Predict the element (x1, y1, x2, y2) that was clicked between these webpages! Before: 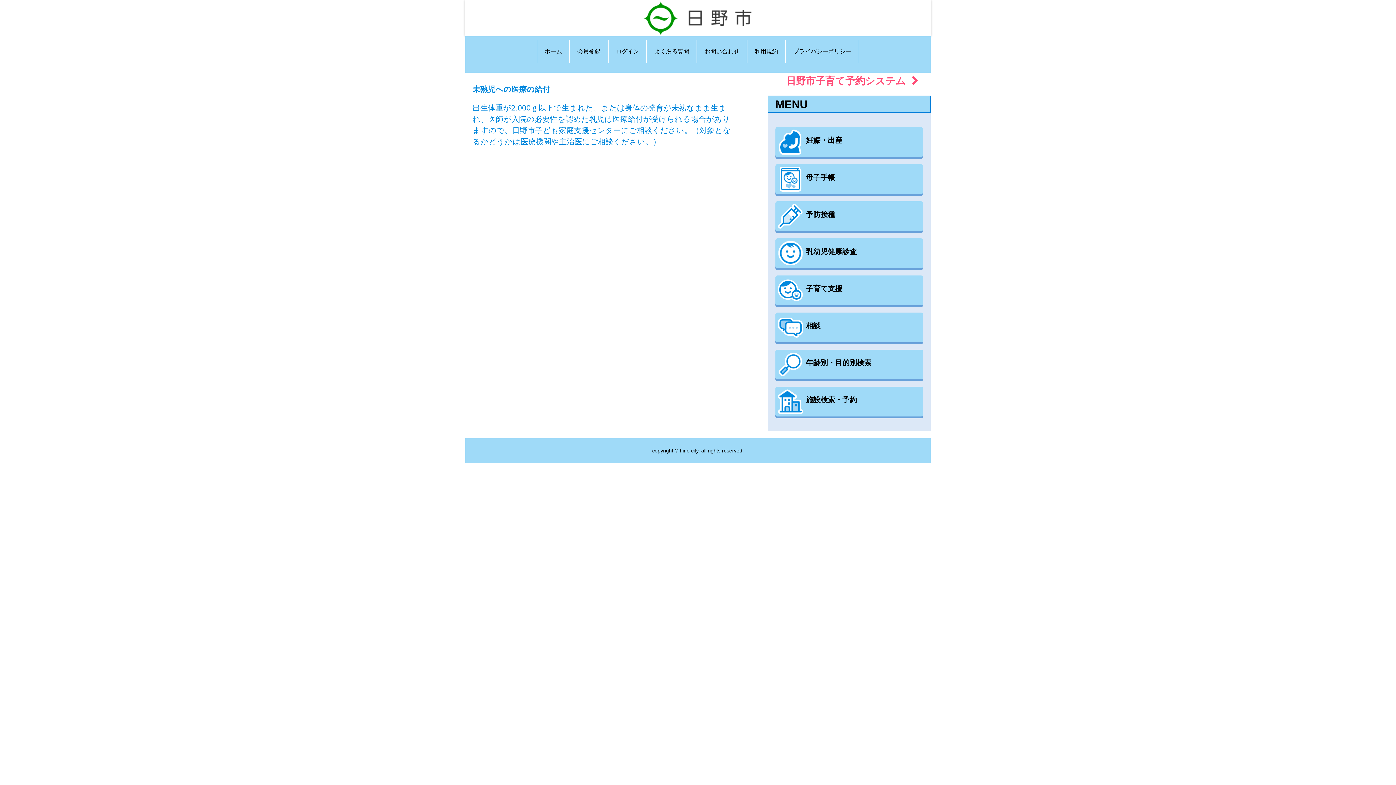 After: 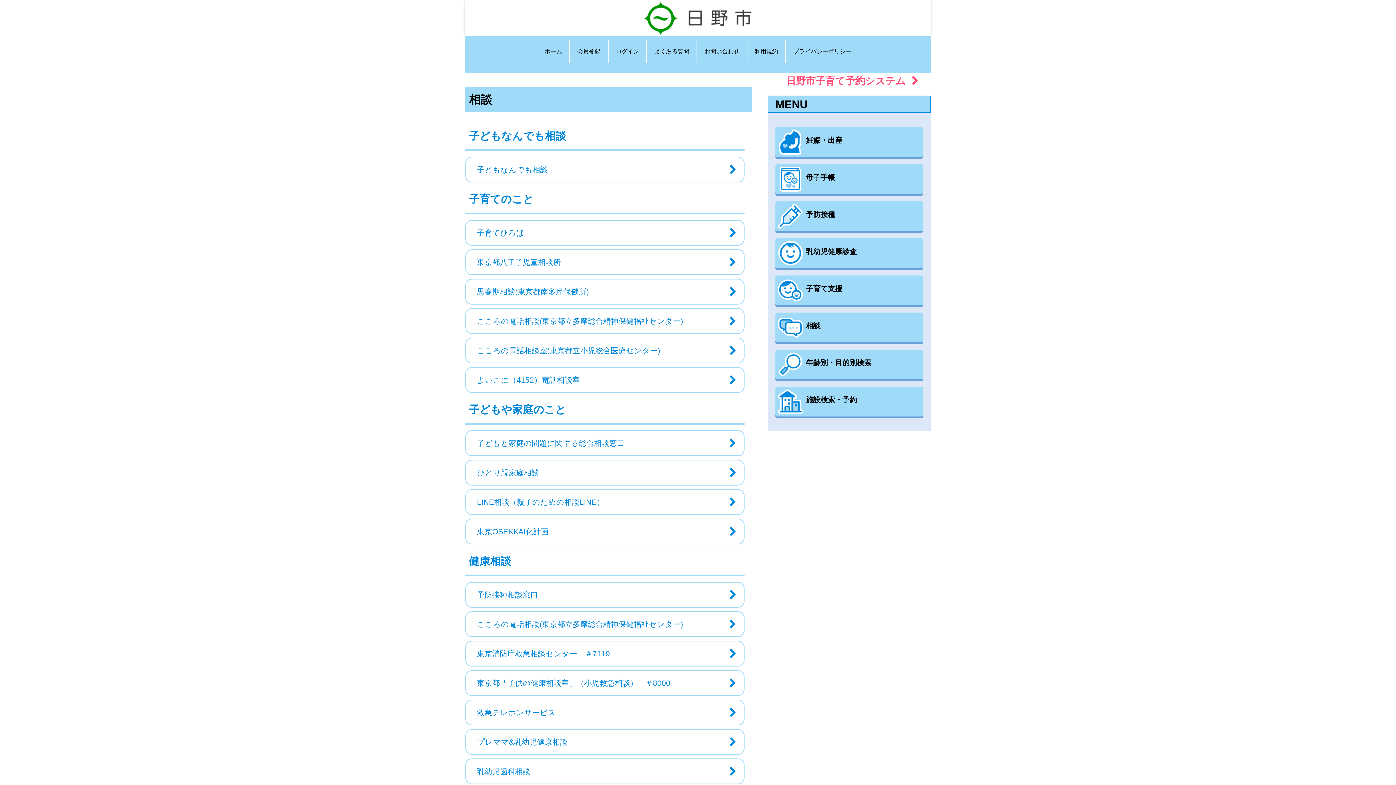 Action: bbox: (775, 312, 923, 342) label: 相談